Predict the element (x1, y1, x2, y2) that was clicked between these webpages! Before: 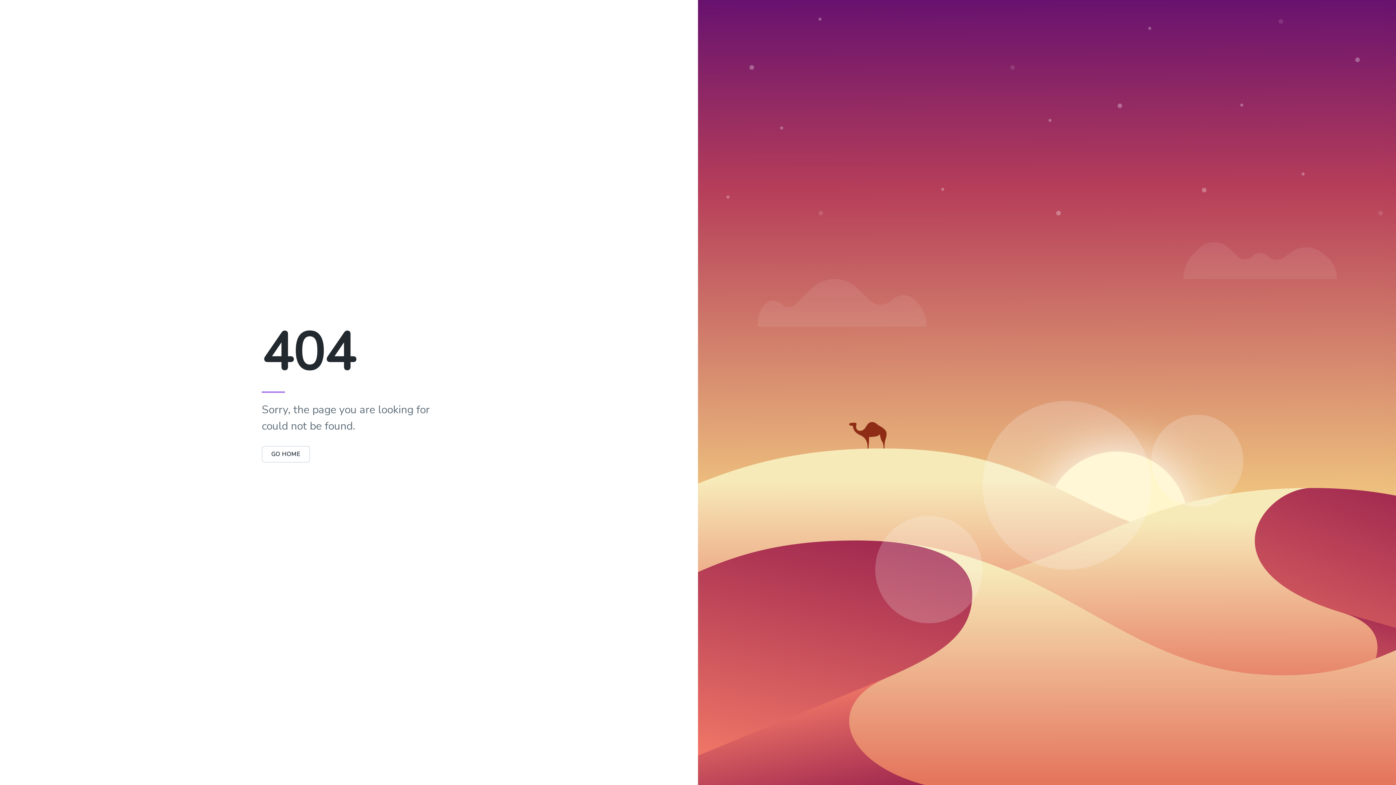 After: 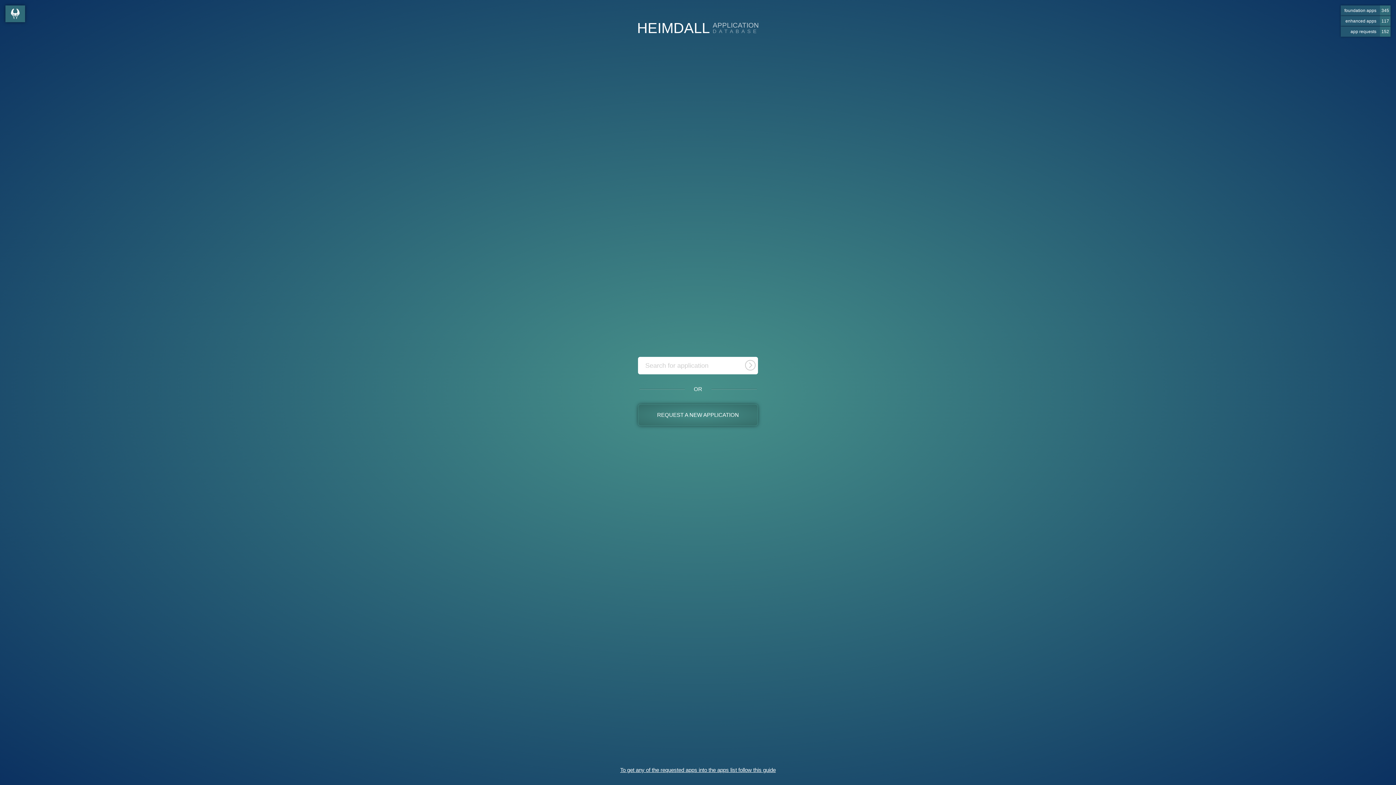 Action: label: GO HOME bbox: (261, 450, 310, 458)